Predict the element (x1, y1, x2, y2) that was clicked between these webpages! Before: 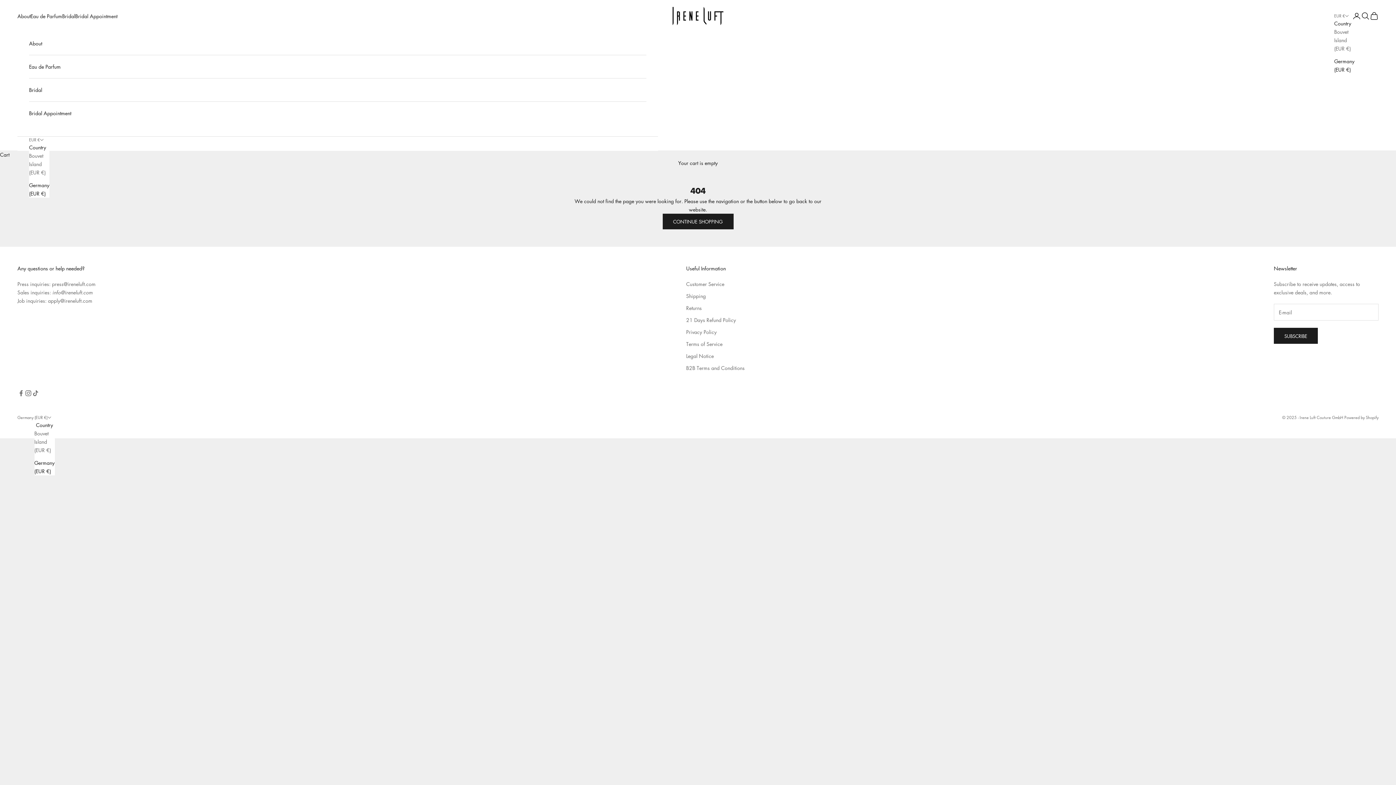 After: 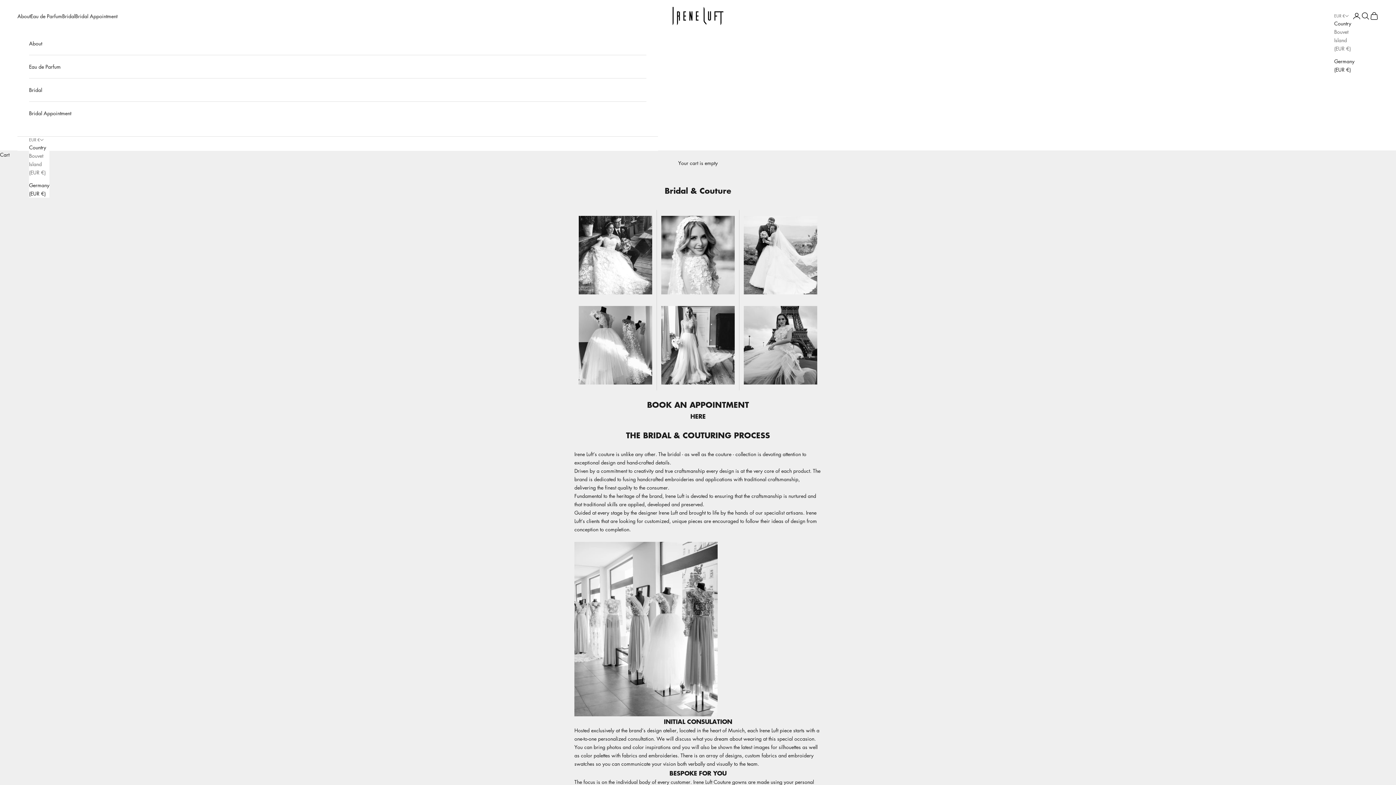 Action: bbox: (62, 11, 75, 20) label: Bridal